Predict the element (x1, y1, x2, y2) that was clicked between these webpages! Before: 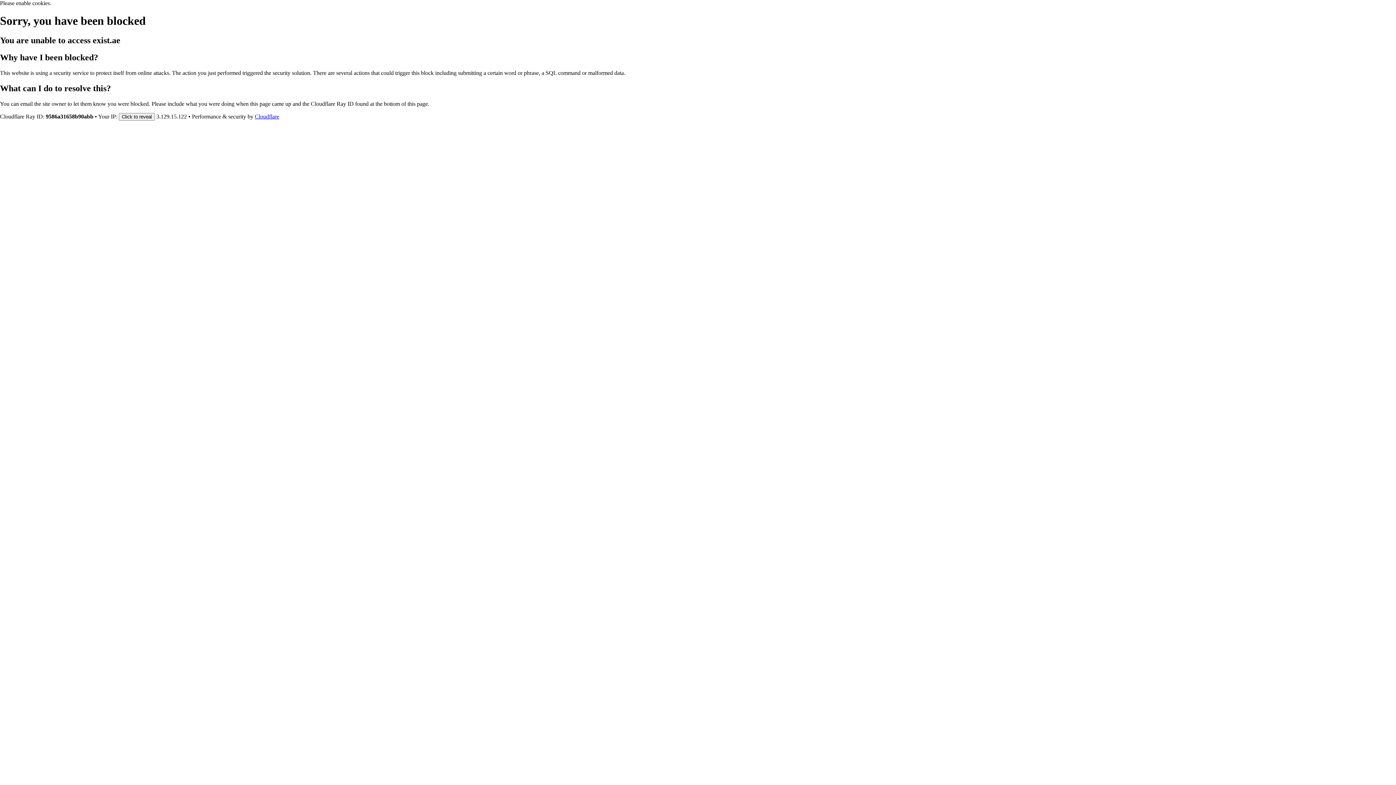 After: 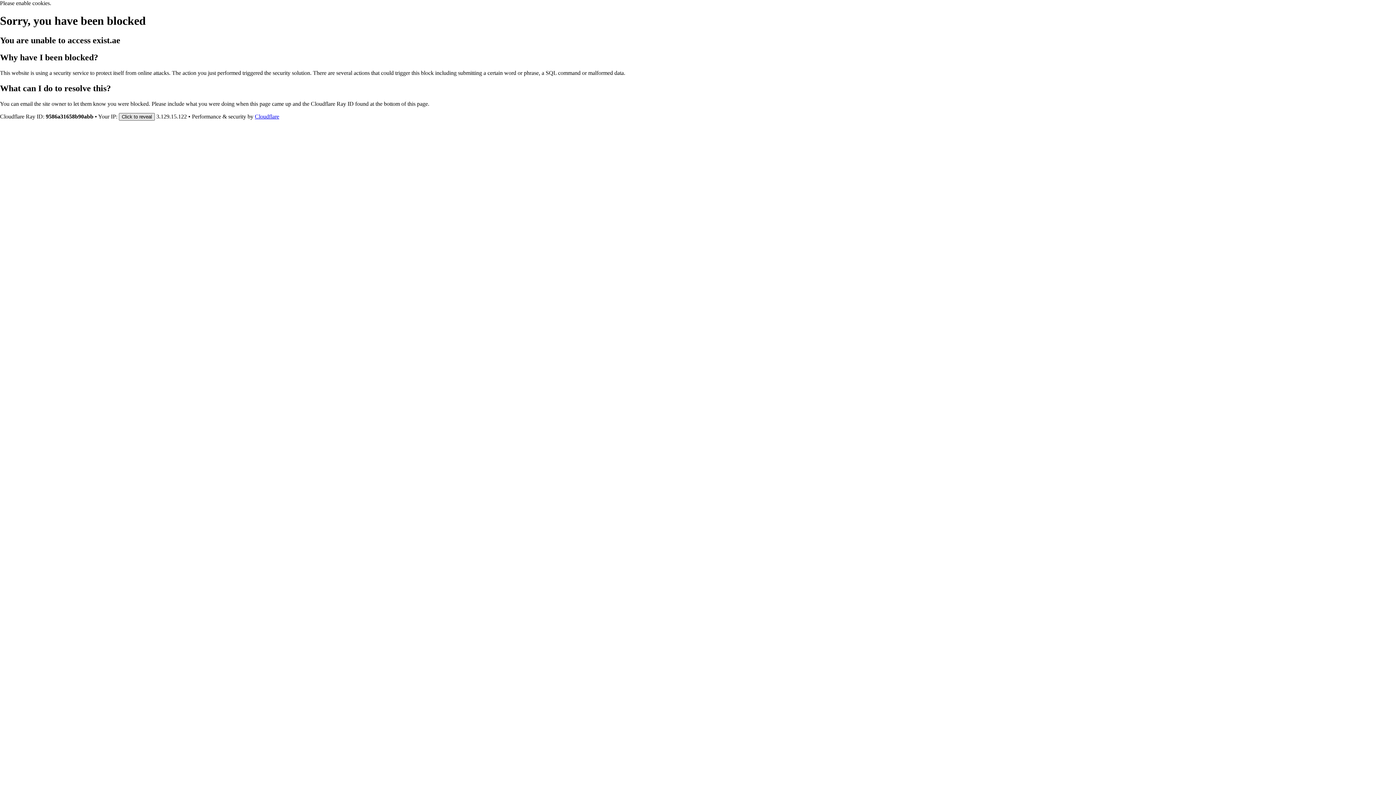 Action: bbox: (118, 112, 154, 120) label: Click to reveal